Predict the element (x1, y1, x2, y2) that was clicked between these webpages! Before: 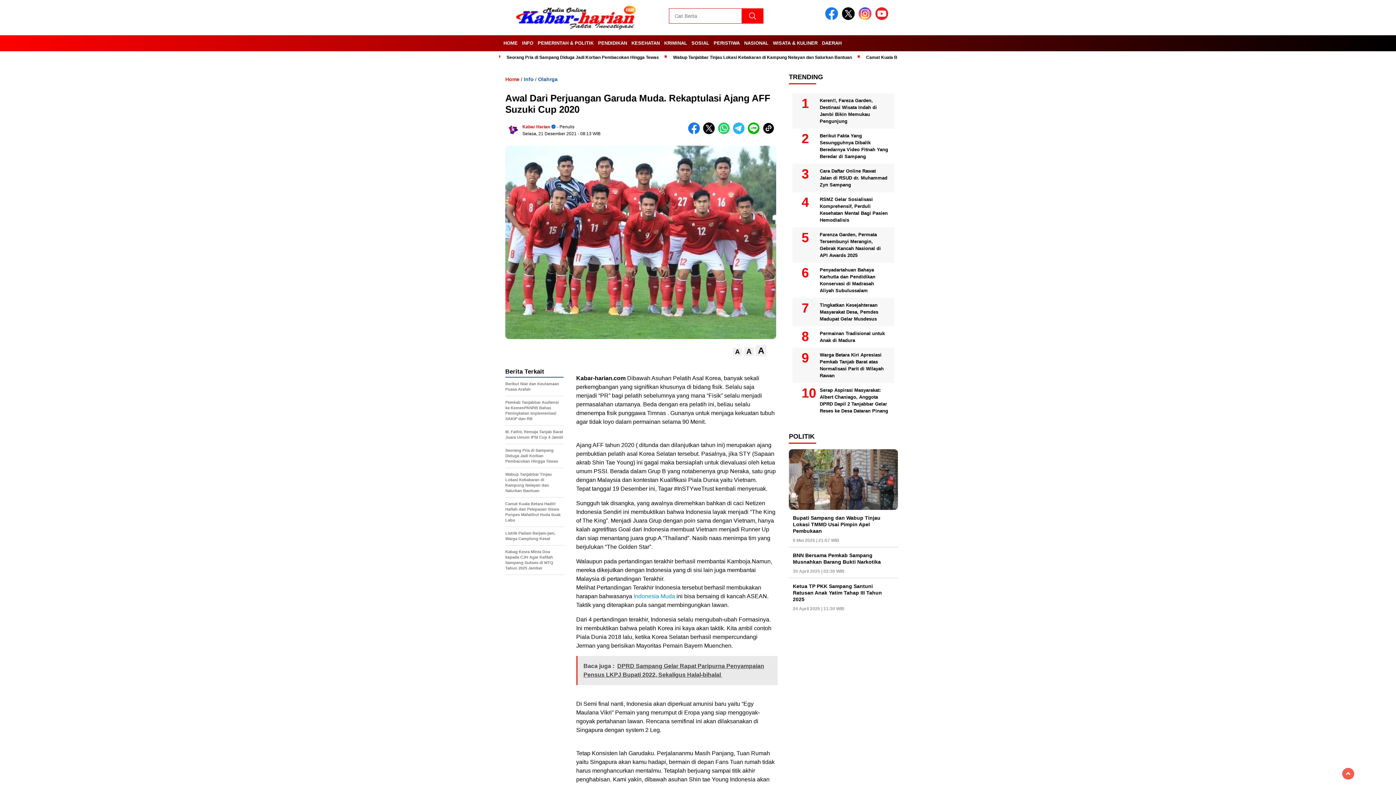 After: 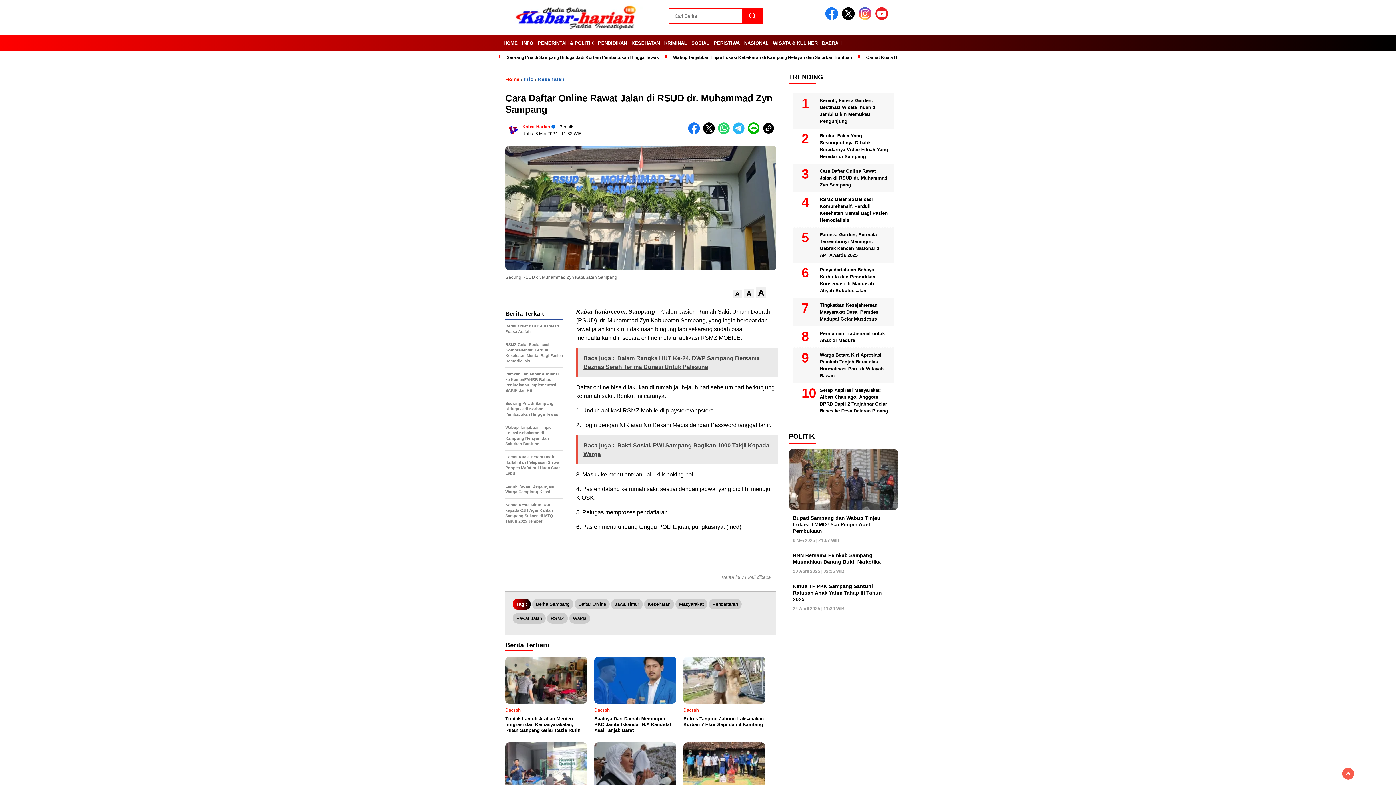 Action: bbox: (792, 165, 894, 190) label: Cara Daftar Online Rawat Jalan di RSUD dr. Muhammad Zyn Sampang